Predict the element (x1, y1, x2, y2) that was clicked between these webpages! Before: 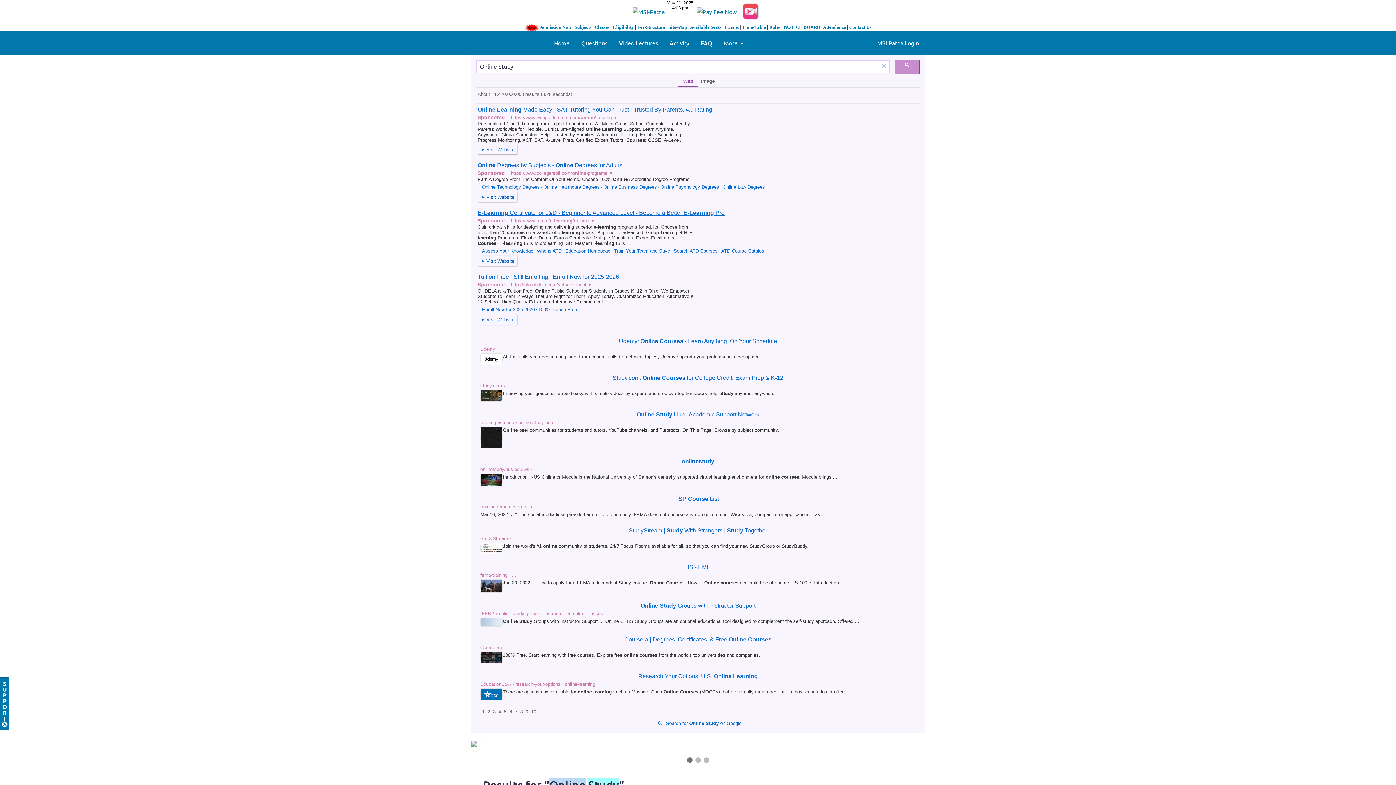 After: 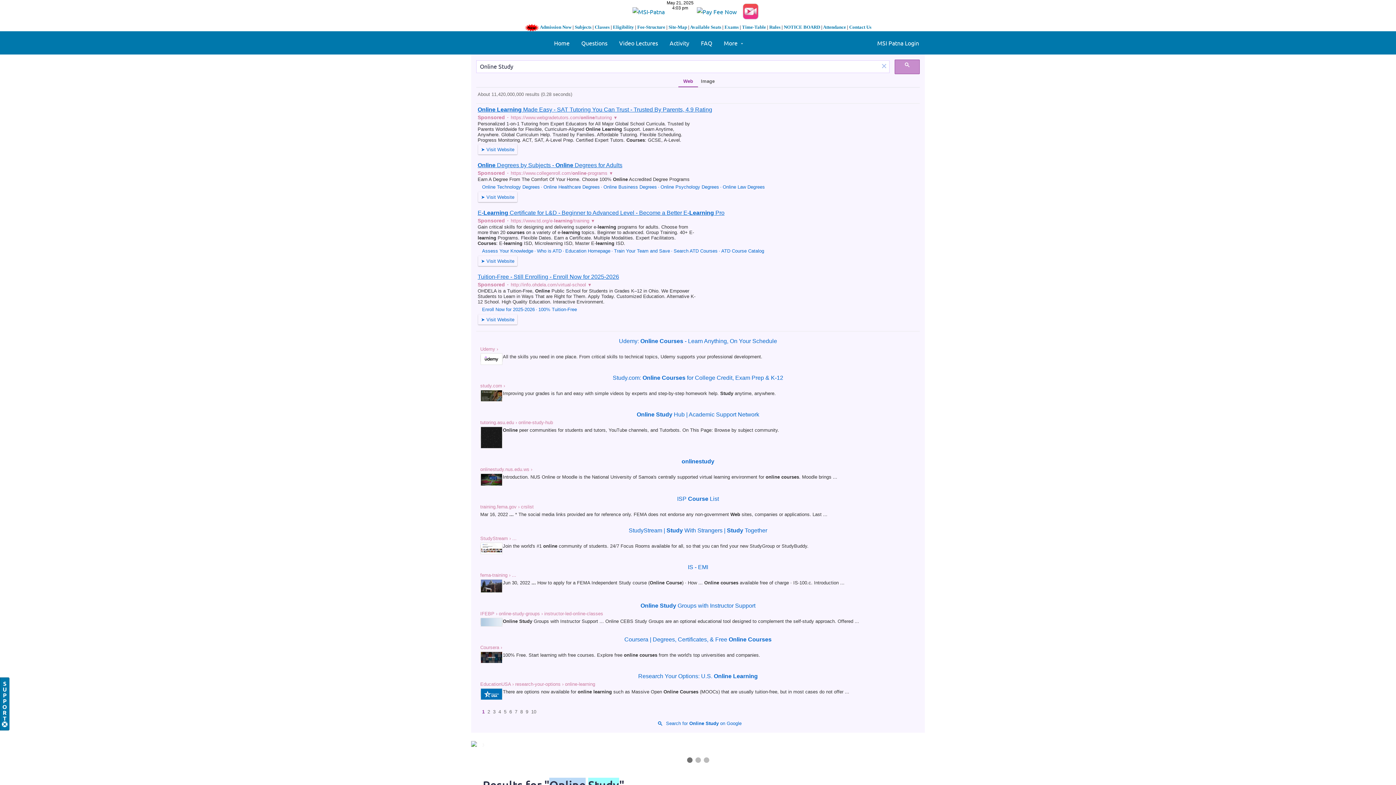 Action: bbox: (523, 39, 535, 45)